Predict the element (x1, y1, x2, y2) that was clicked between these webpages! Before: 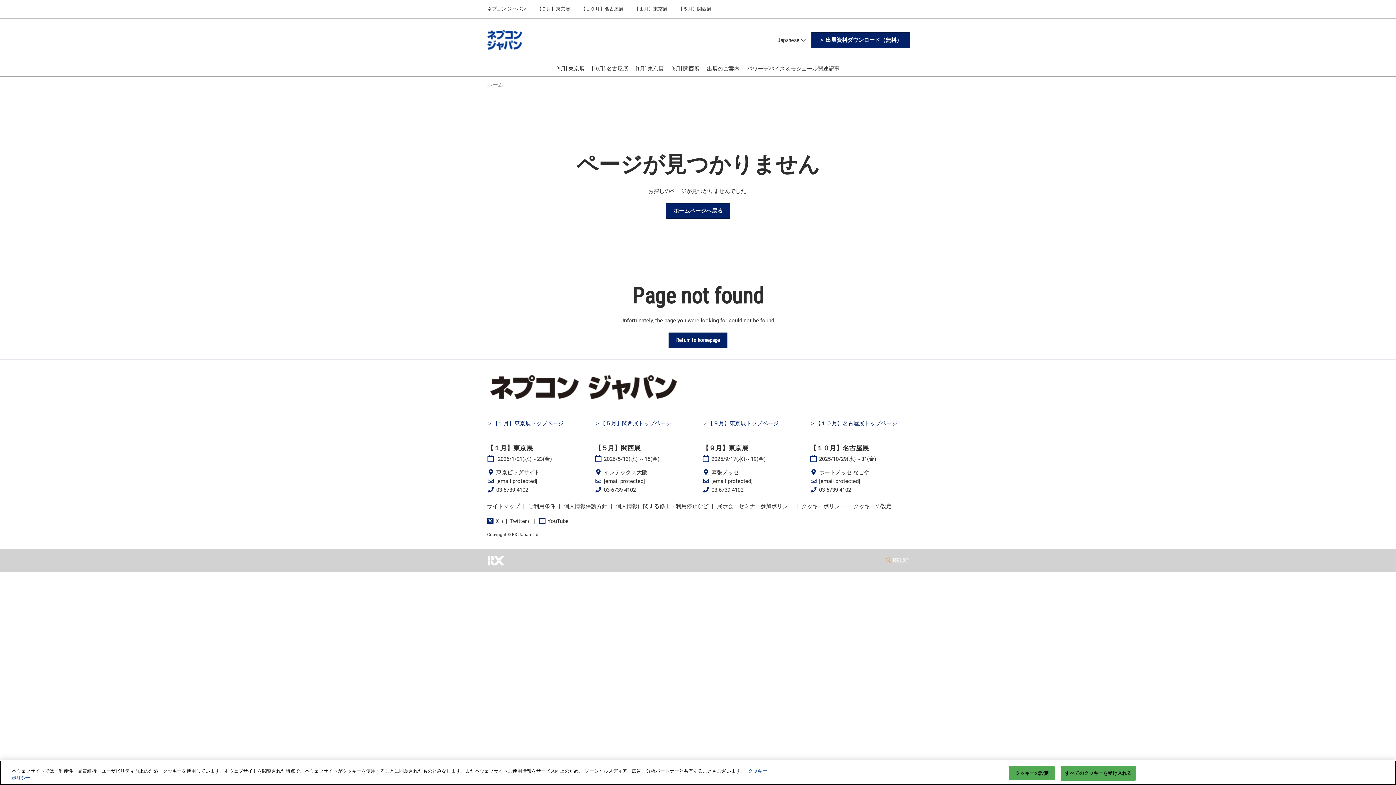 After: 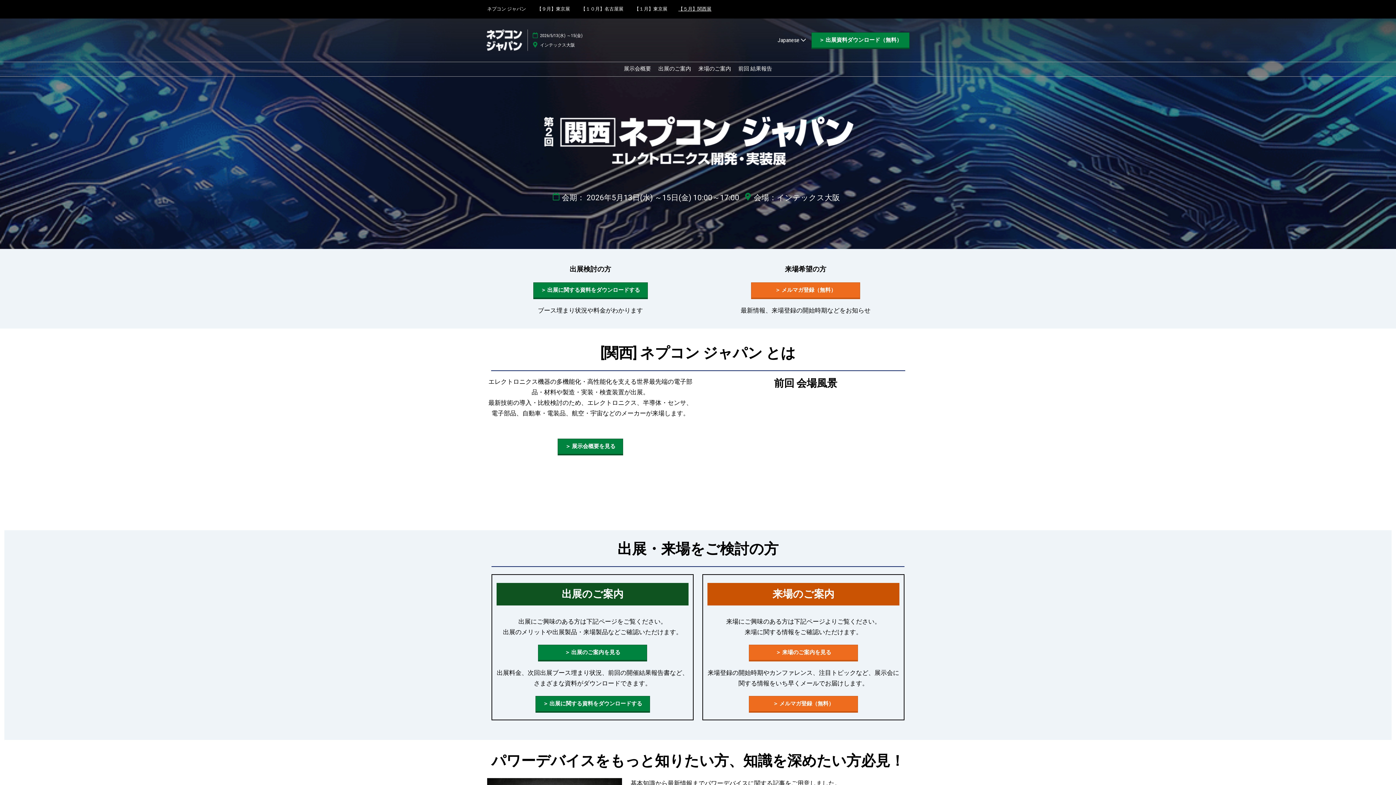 Action: bbox: (678, 6, 711, 11) label: 【５月】関西展